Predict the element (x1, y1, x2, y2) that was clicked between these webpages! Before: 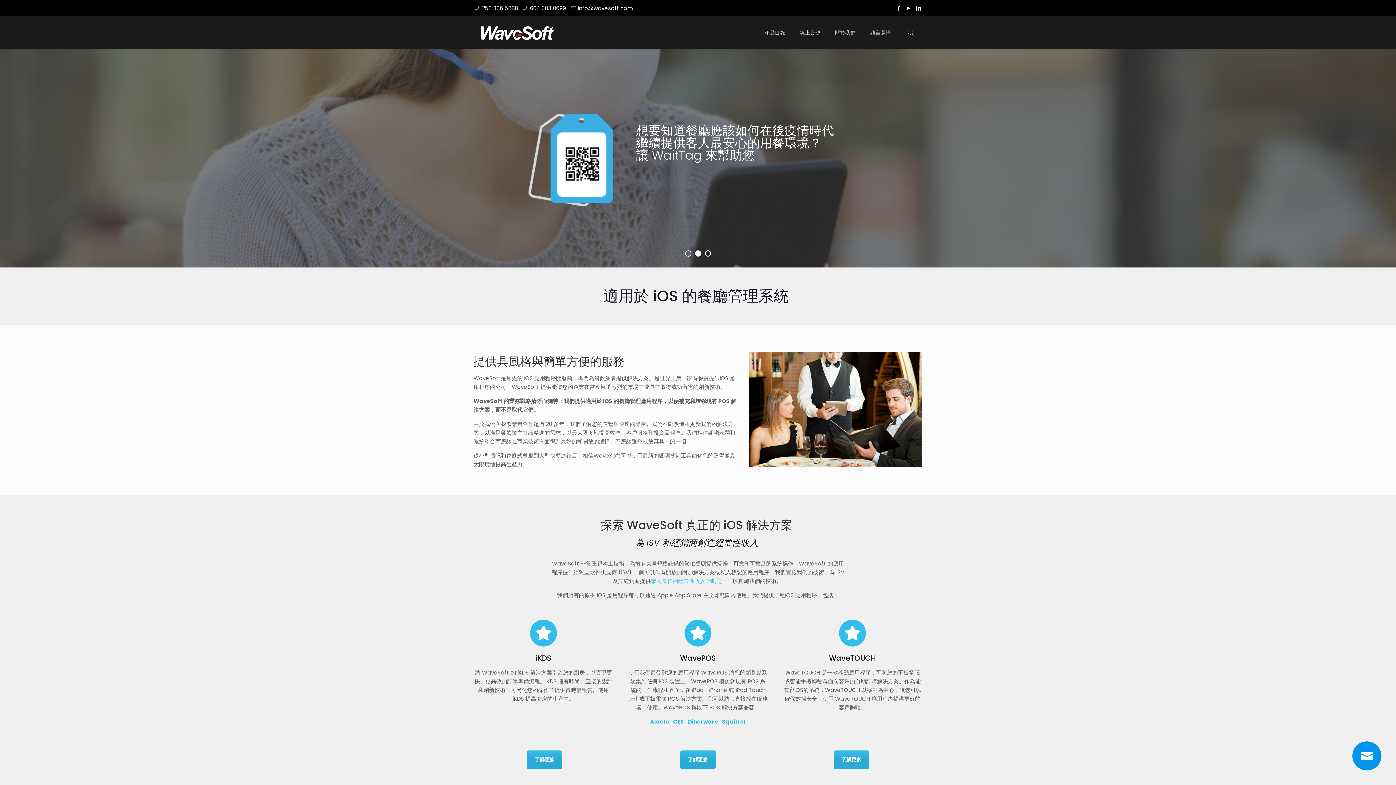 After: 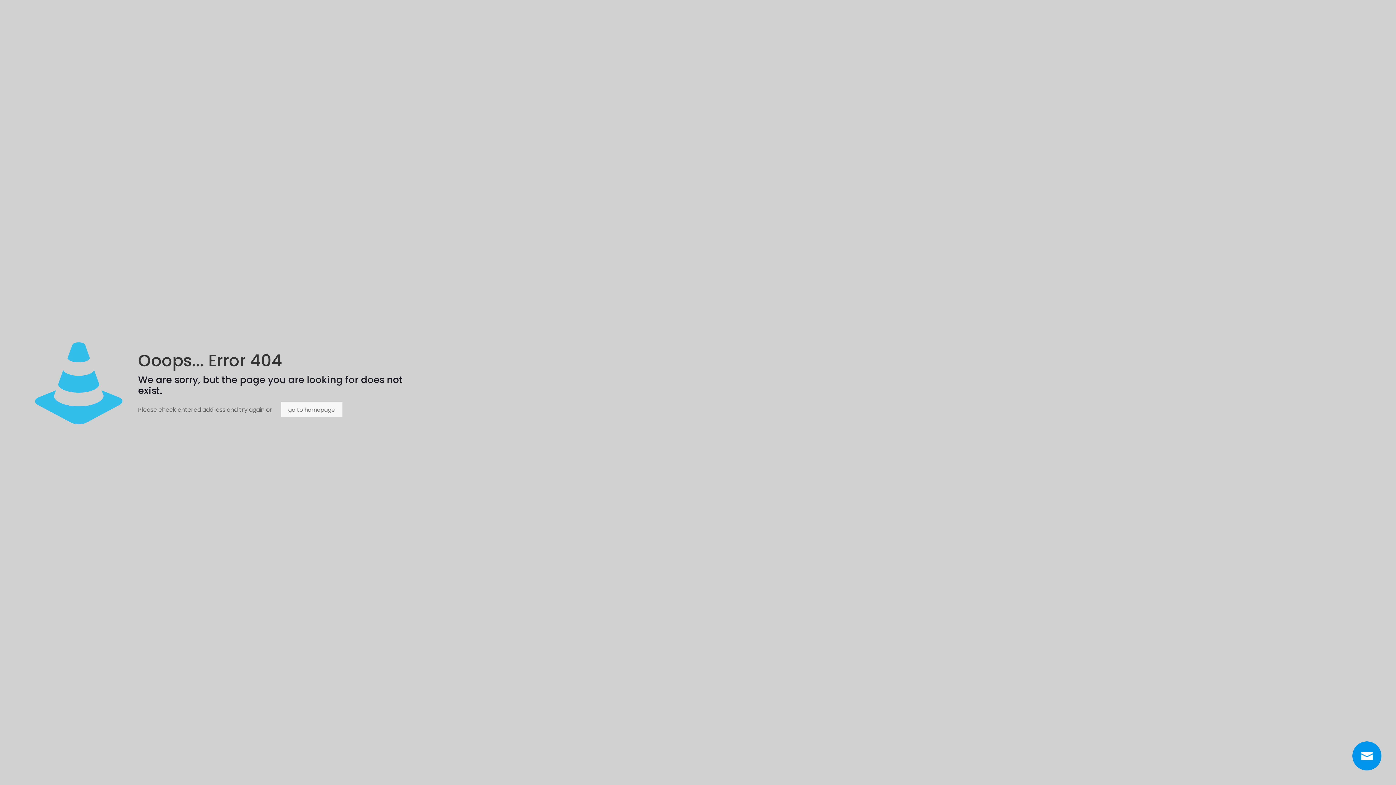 Action: bbox: (650, 718, 669, 725) label: Aldelo